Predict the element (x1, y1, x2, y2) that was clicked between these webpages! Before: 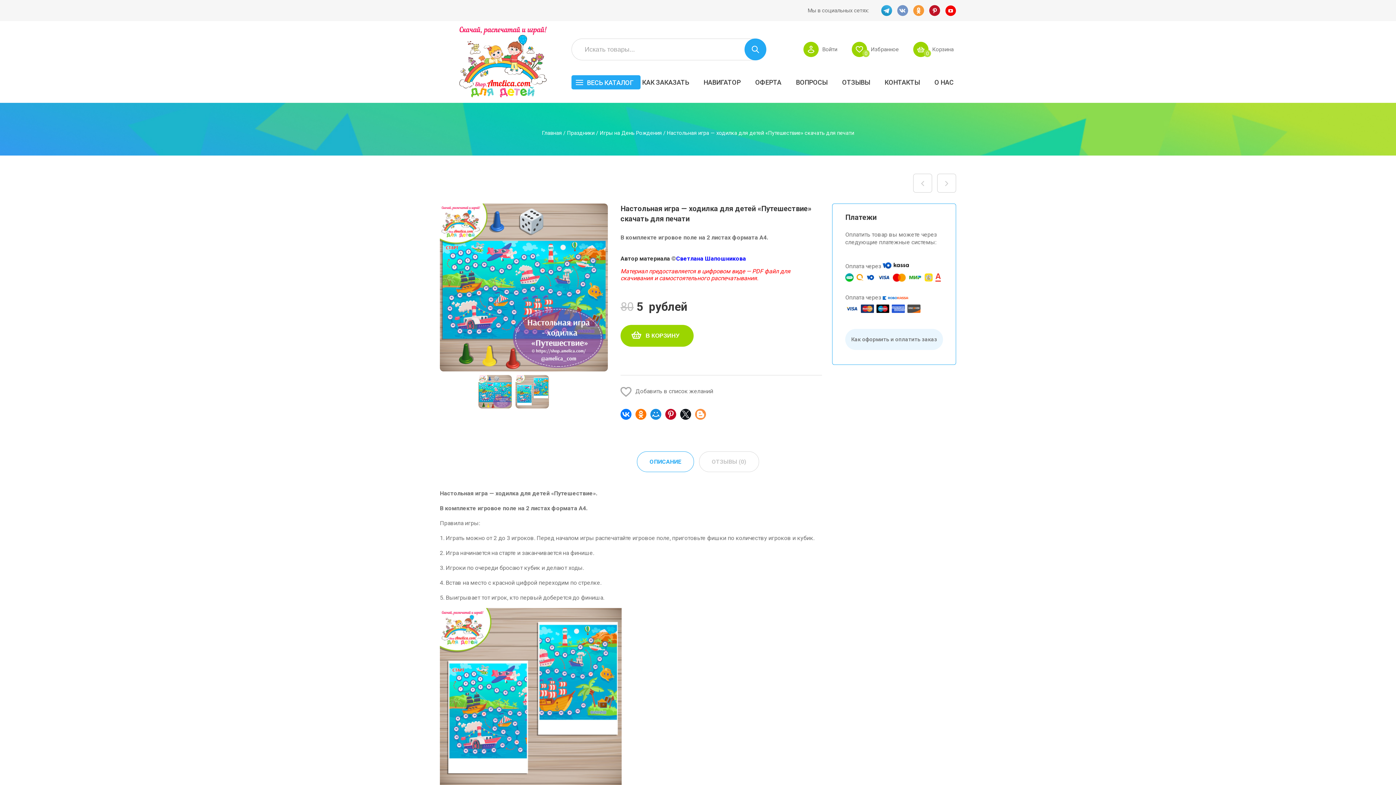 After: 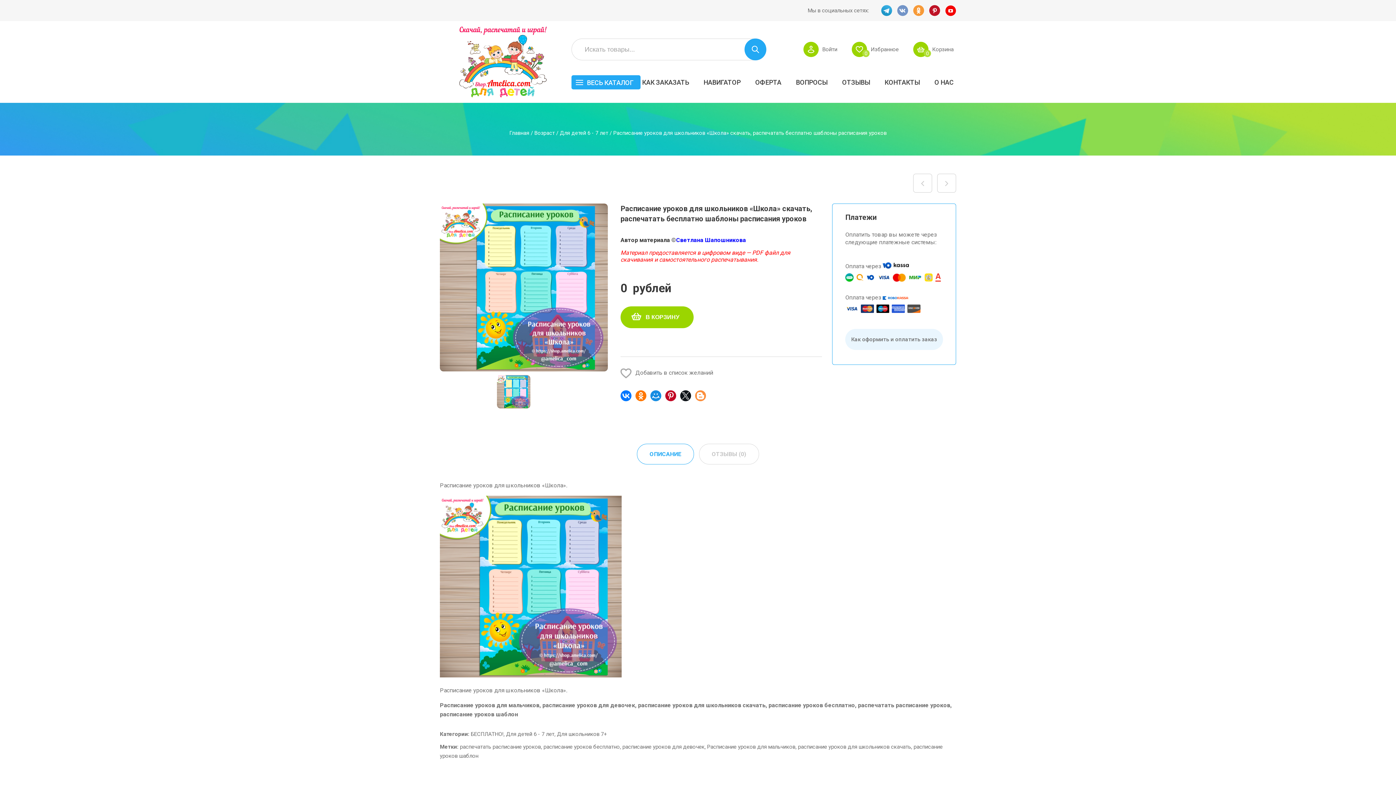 Action: label: Расписание уроков для школьников «Школа» скачать, распечатать бесплатно шаблоны расписания уроков bbox: (913, 174, 932, 192)